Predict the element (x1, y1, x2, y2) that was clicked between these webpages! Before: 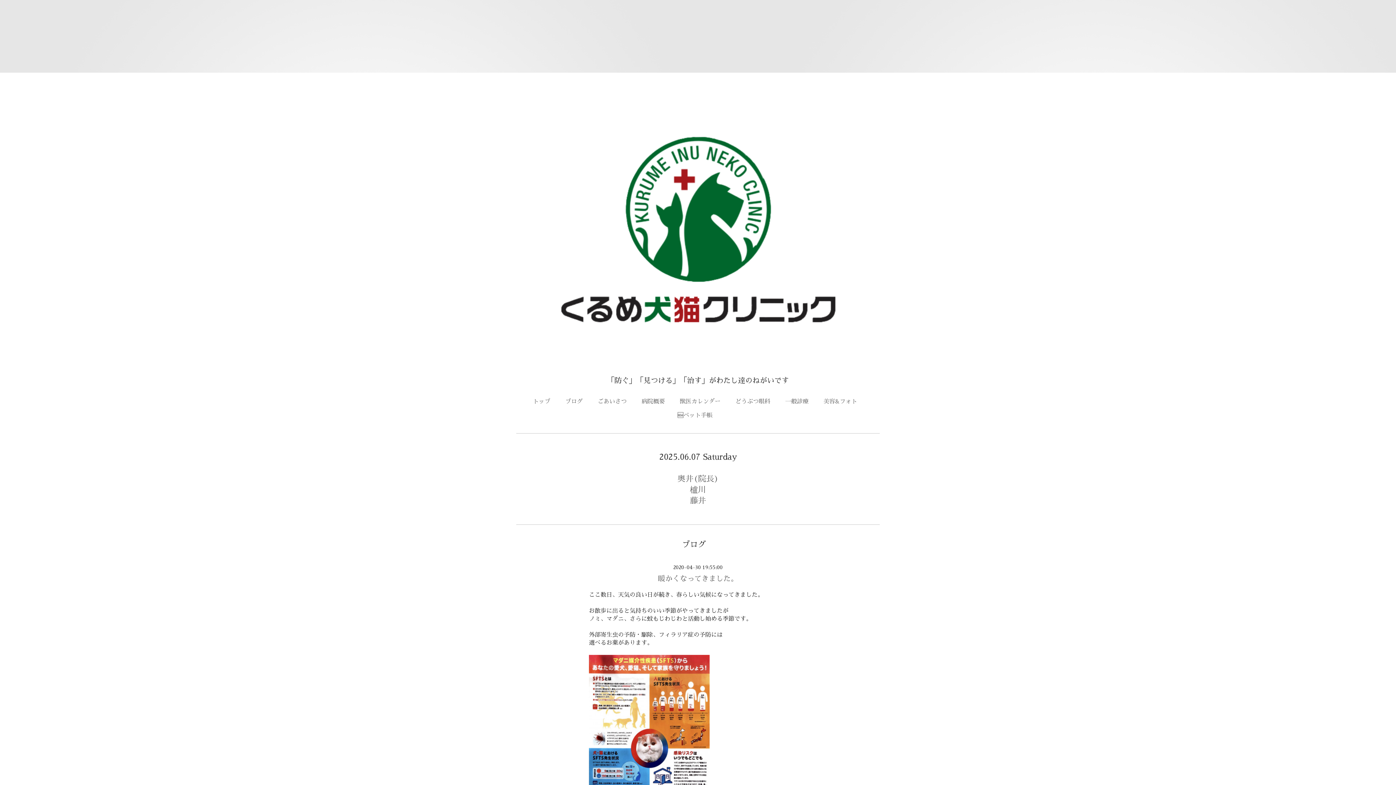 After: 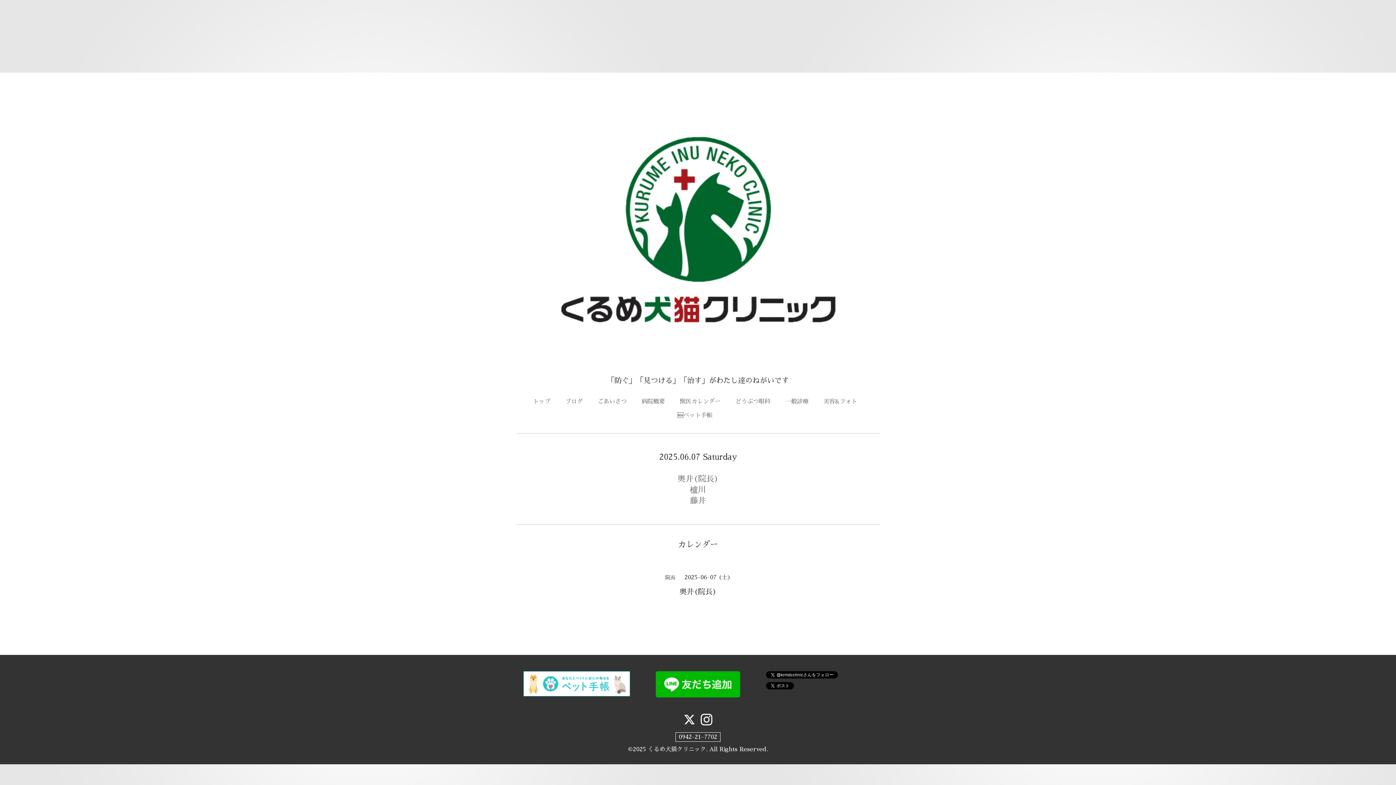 Action: bbox: (677, 475, 718, 483) label: 奥井(院長)